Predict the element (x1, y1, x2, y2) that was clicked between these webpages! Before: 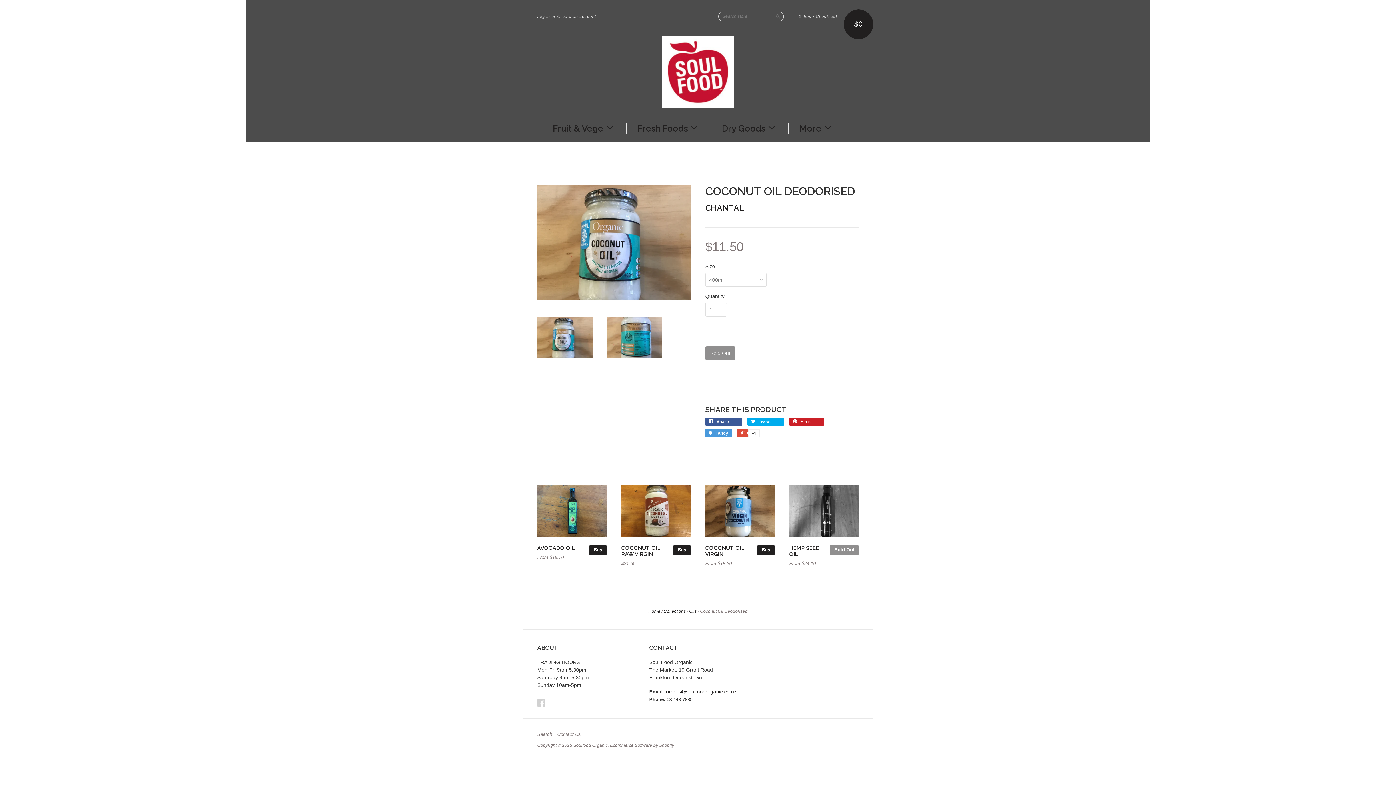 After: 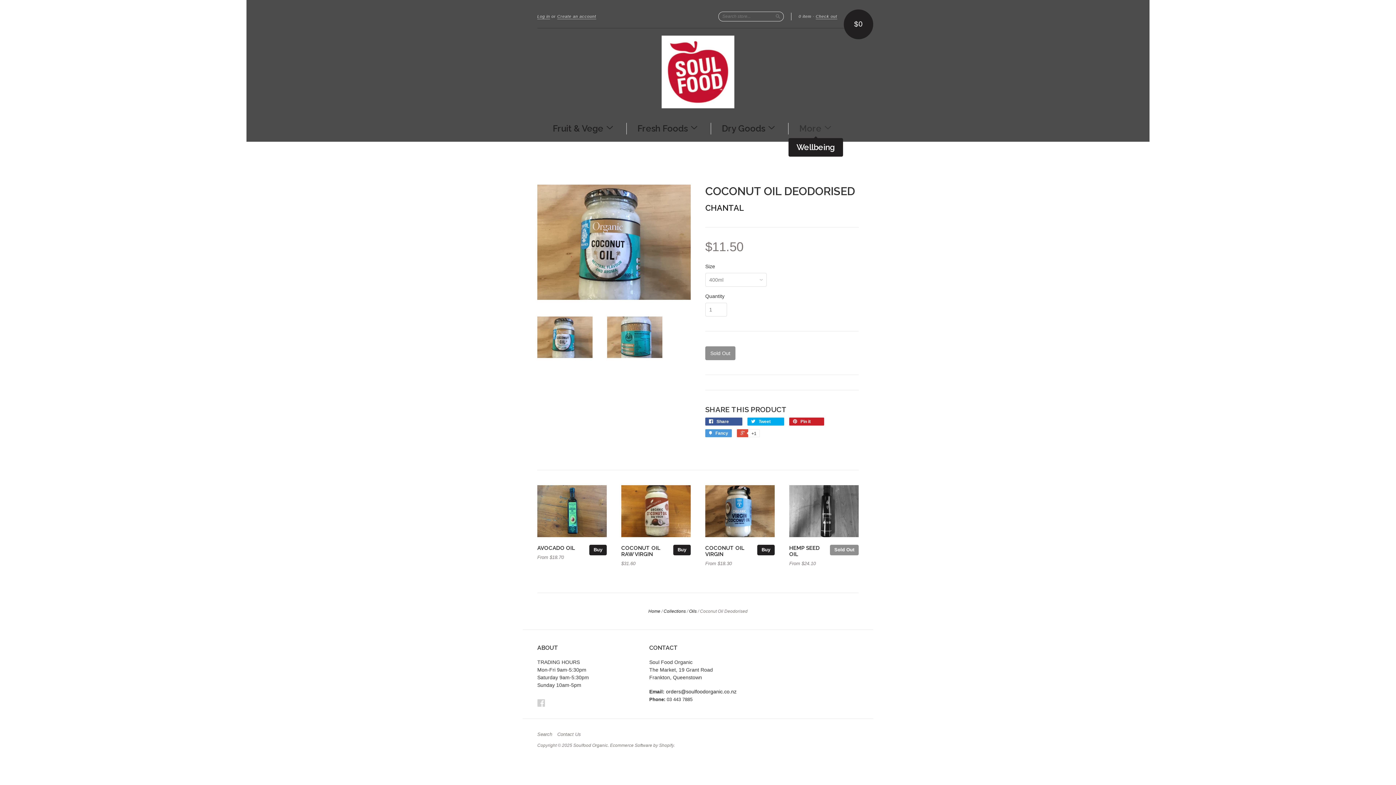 Action: label: More  bbox: (799, 123, 832, 132)